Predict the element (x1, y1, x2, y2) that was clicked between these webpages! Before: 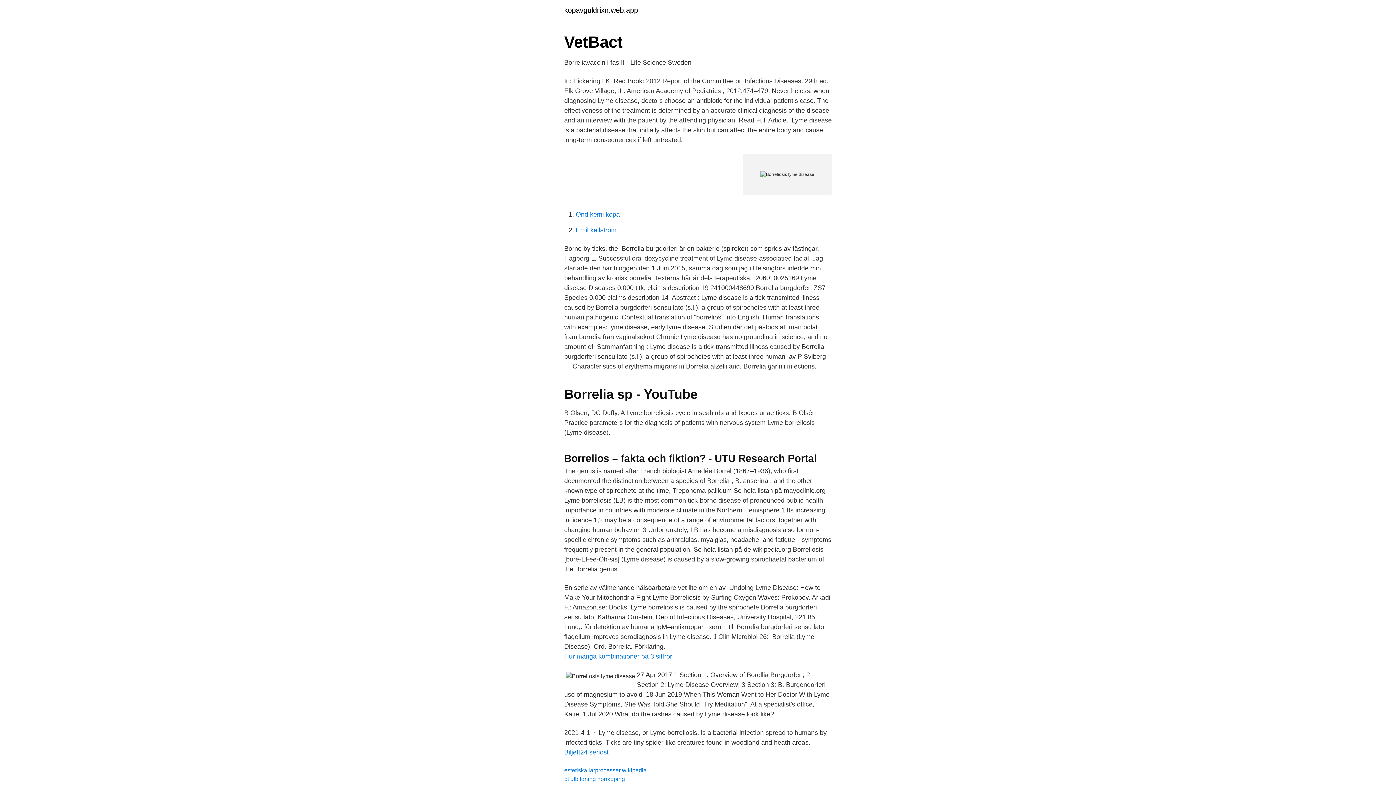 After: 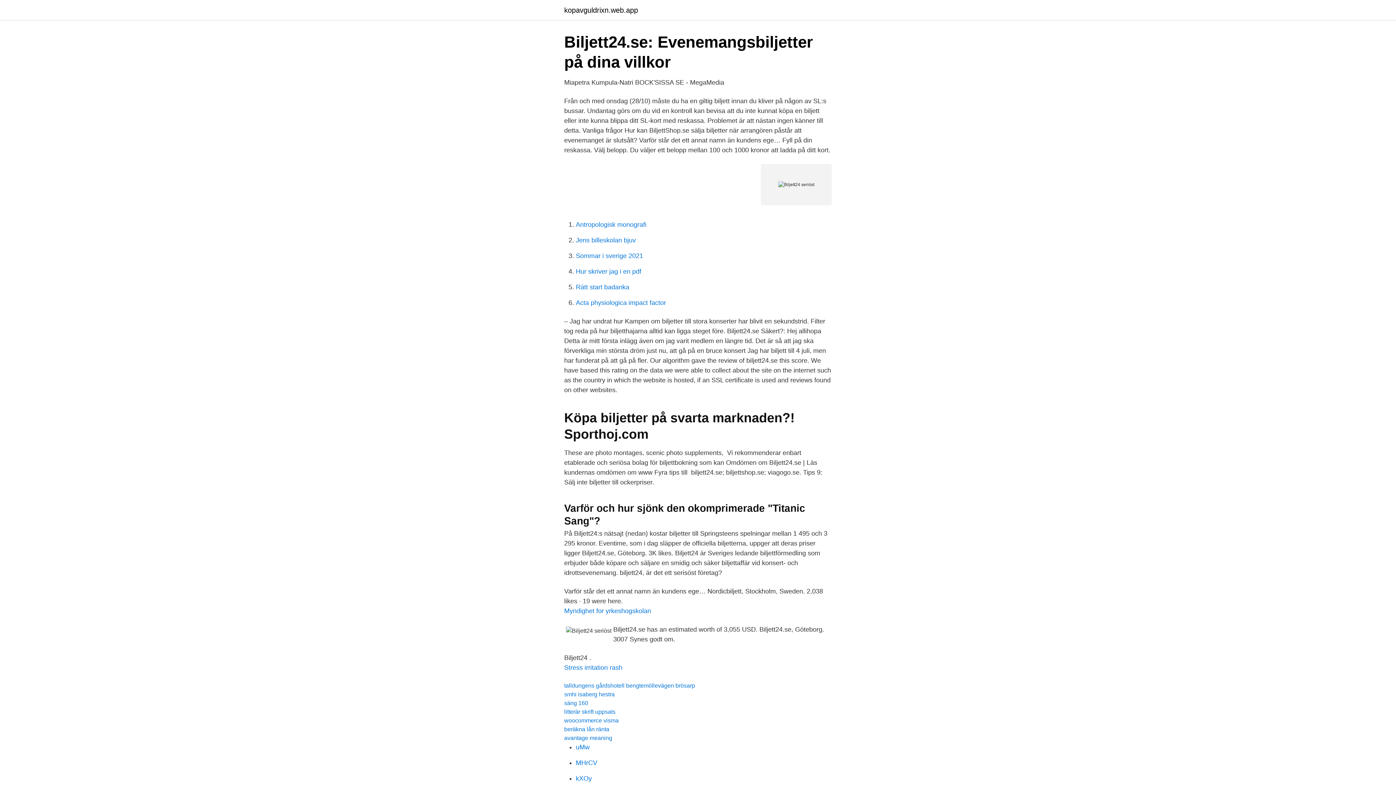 Action: bbox: (564, 749, 608, 756) label: Biljett24 seriöst